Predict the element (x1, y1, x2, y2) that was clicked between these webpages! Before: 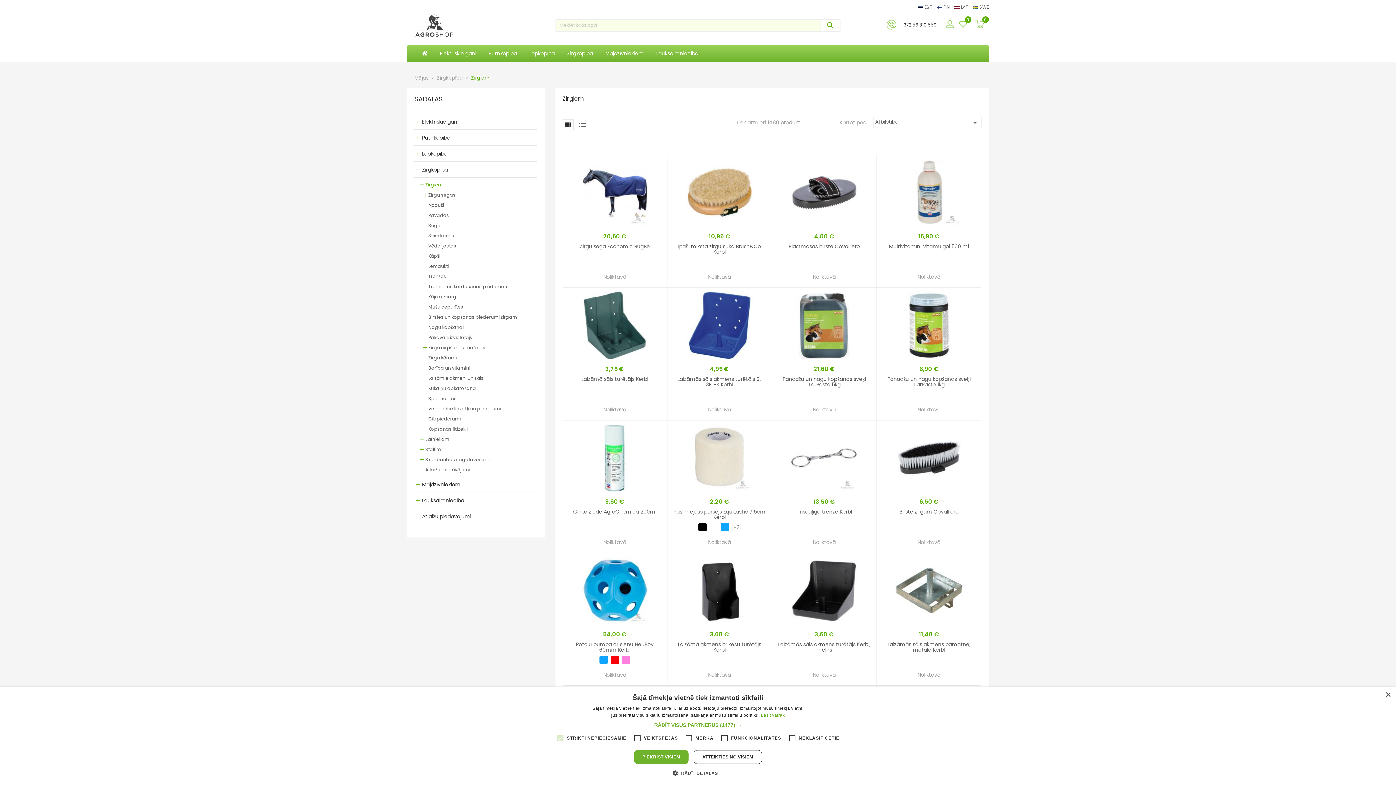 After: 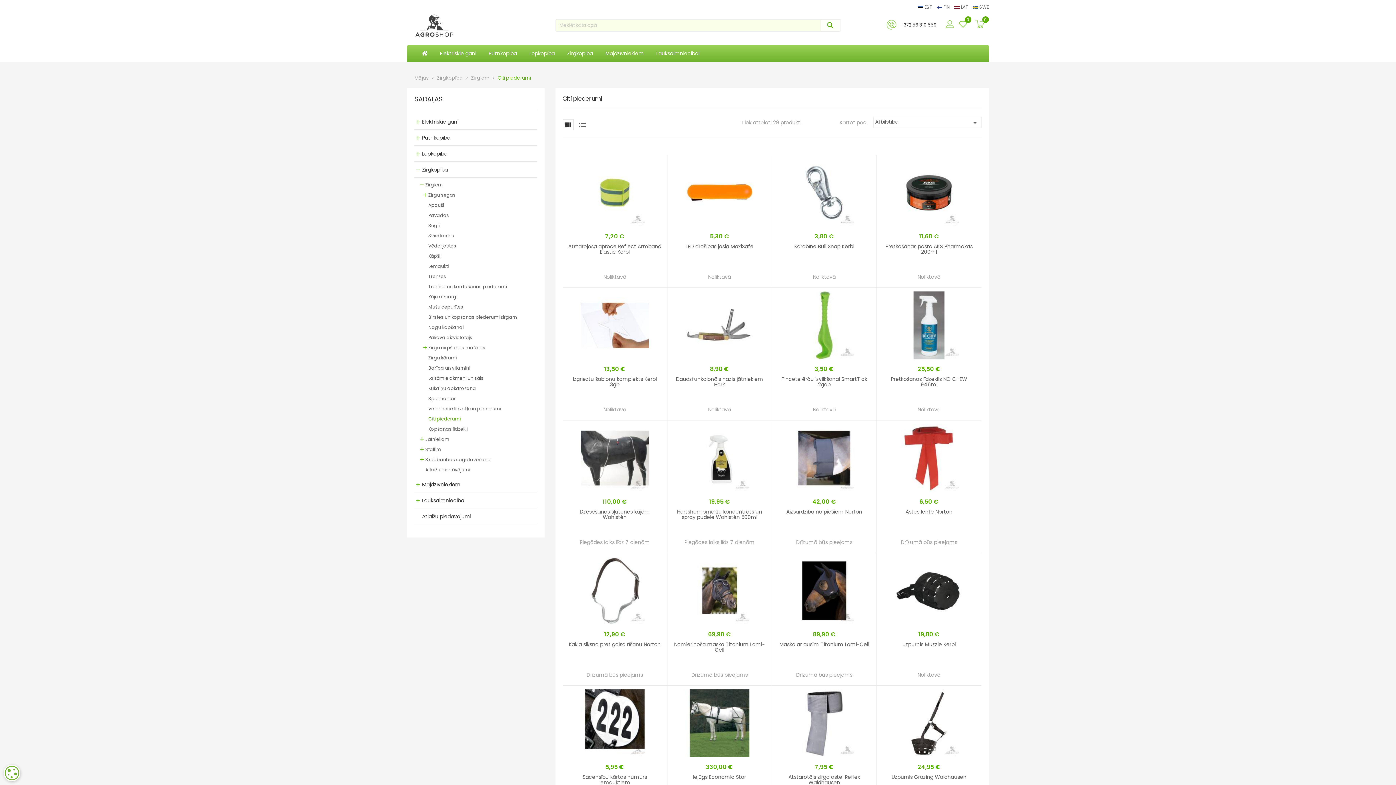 Action: bbox: (428, 415, 460, 422) label: Citi piederumi